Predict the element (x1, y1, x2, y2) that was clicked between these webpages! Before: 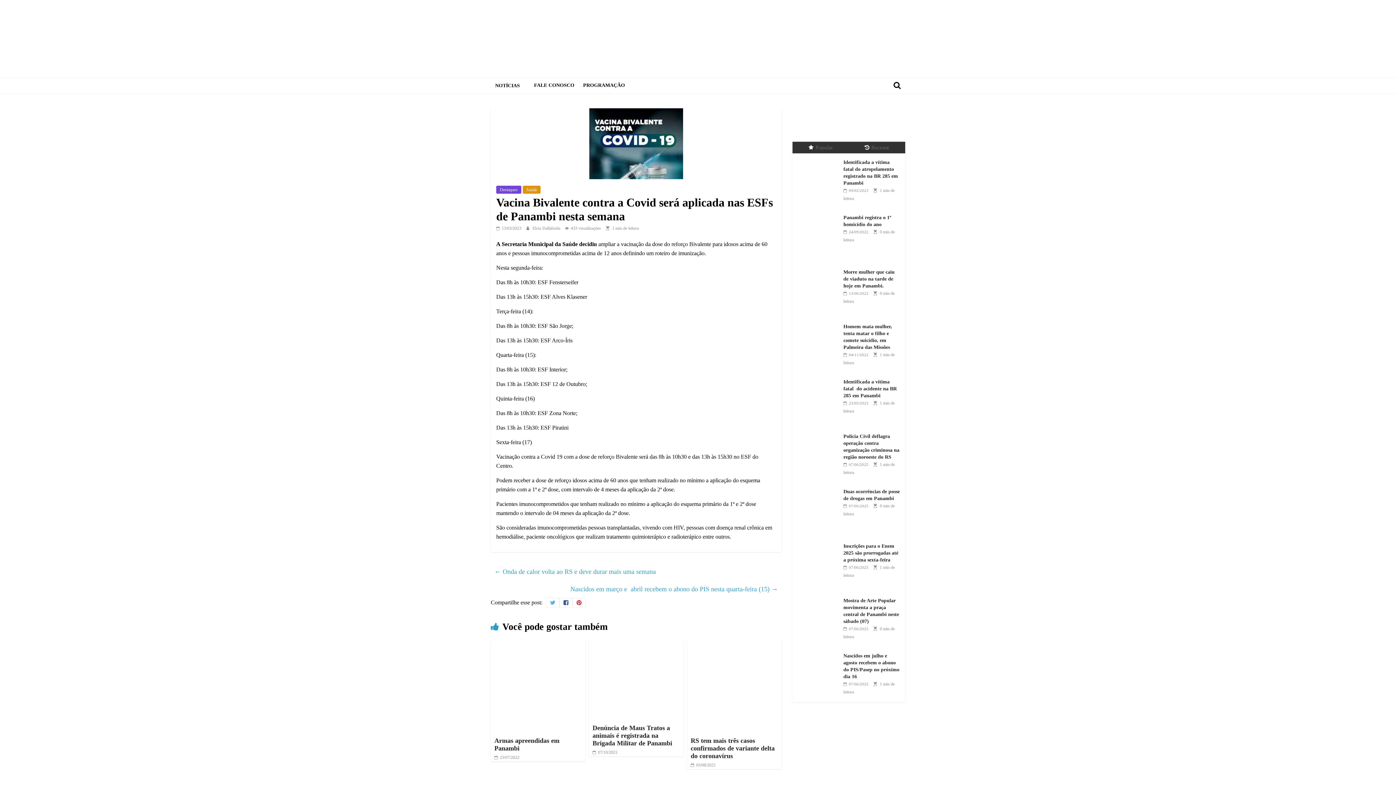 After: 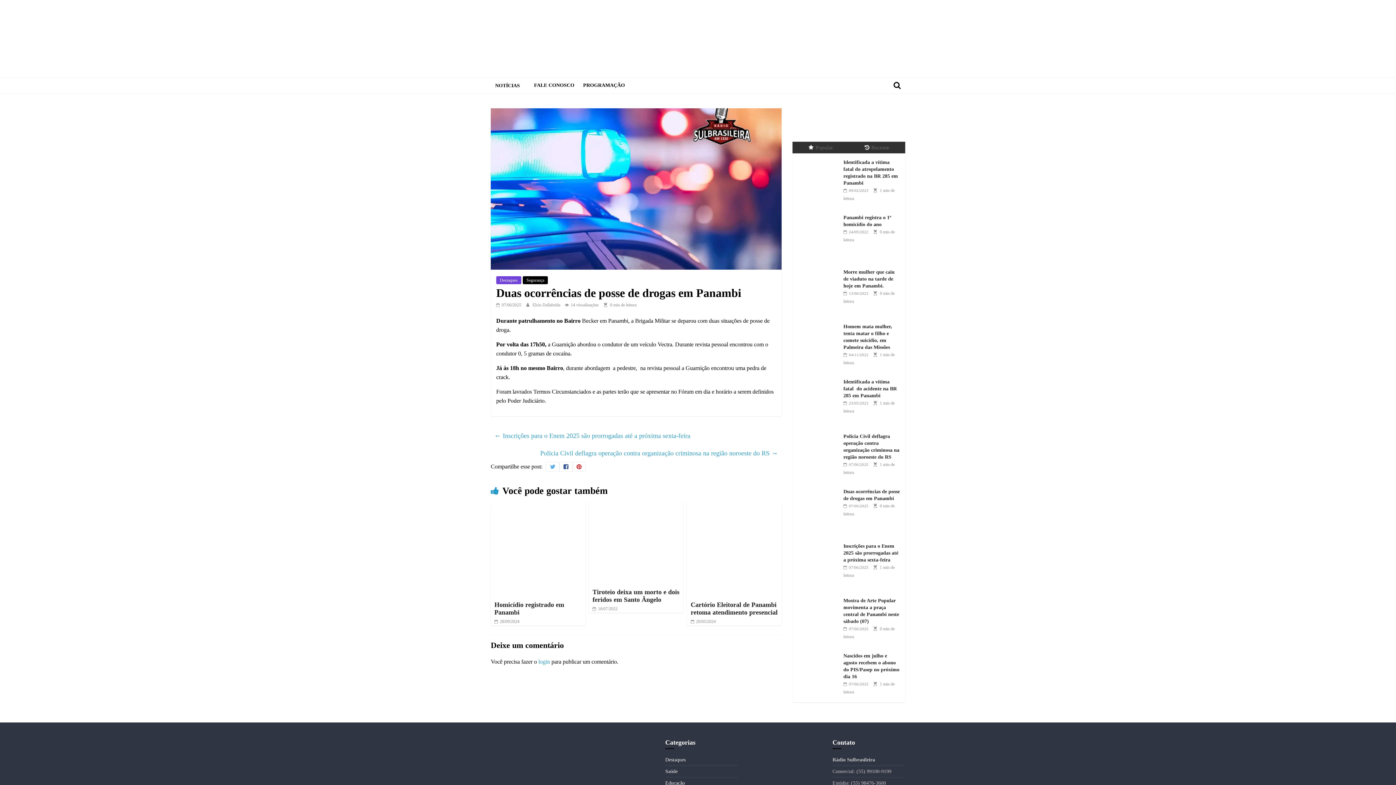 Action: bbox: (792, 484, 843, 489)